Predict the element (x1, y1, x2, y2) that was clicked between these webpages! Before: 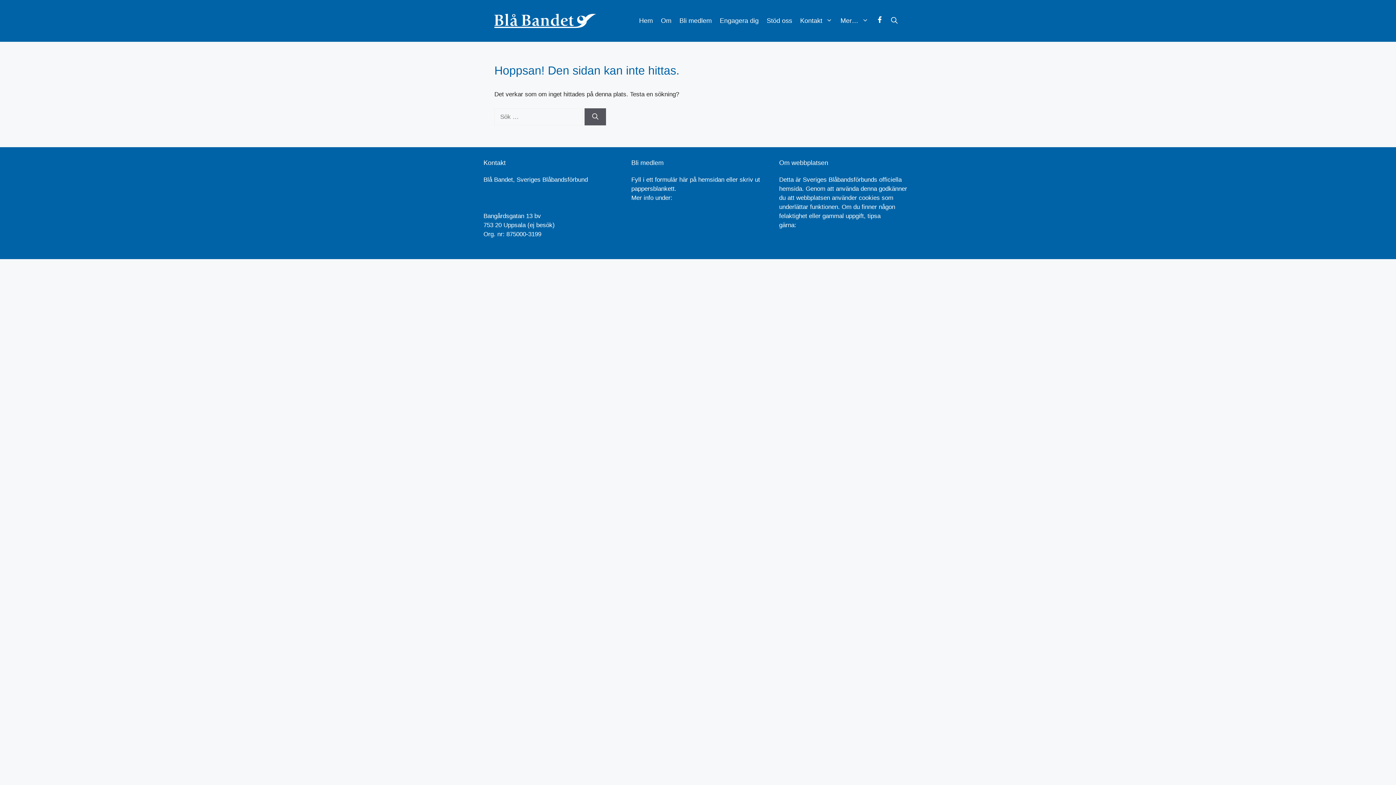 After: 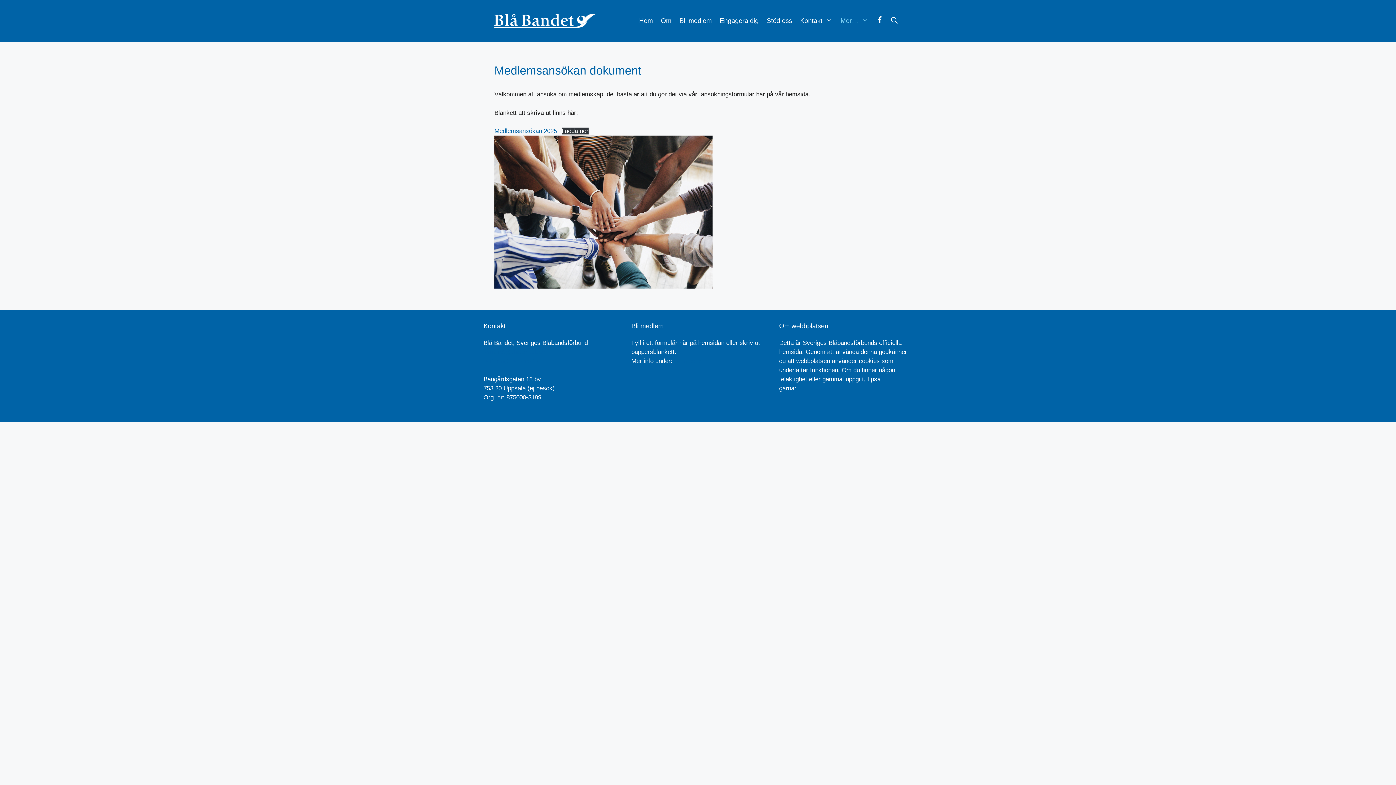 Action: bbox: (674, 194, 707, 201) label: Bli medlem